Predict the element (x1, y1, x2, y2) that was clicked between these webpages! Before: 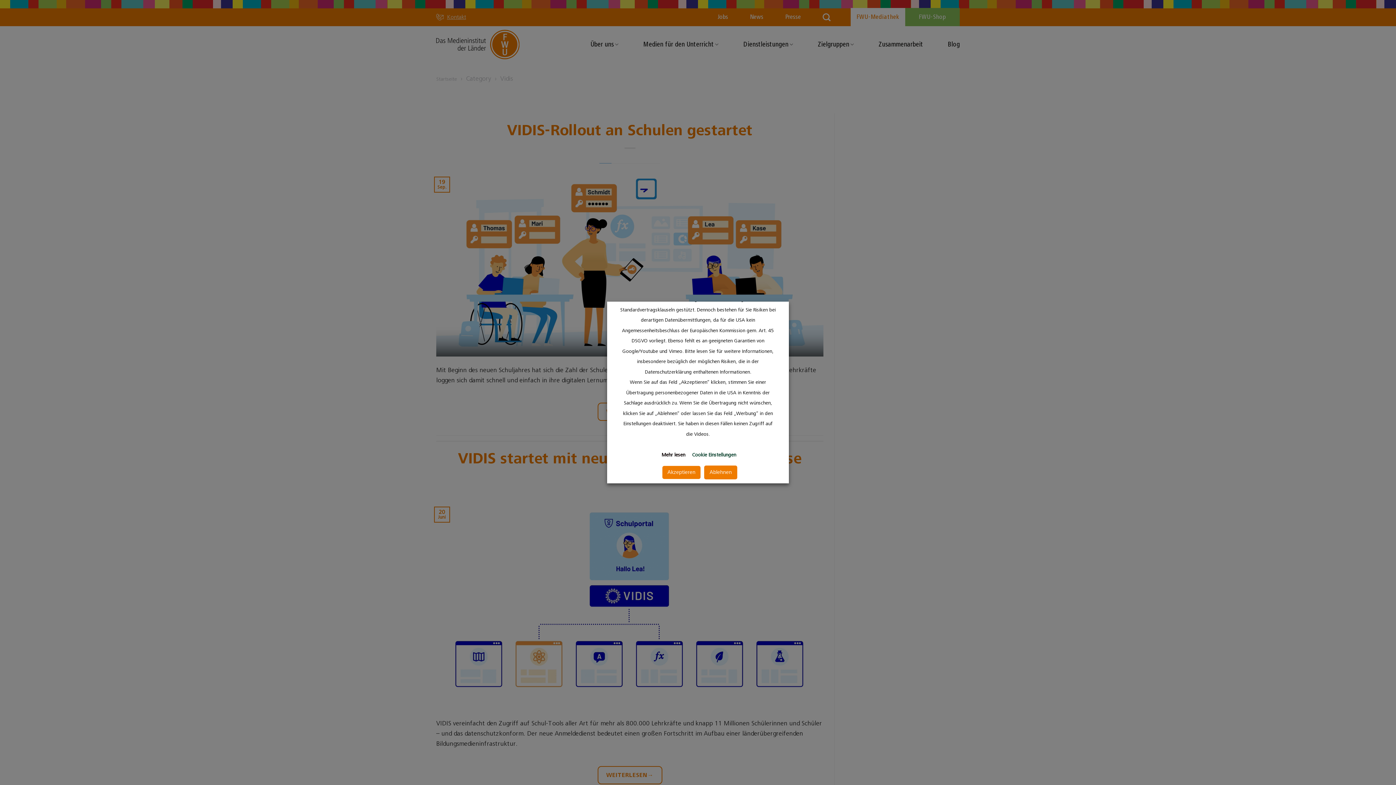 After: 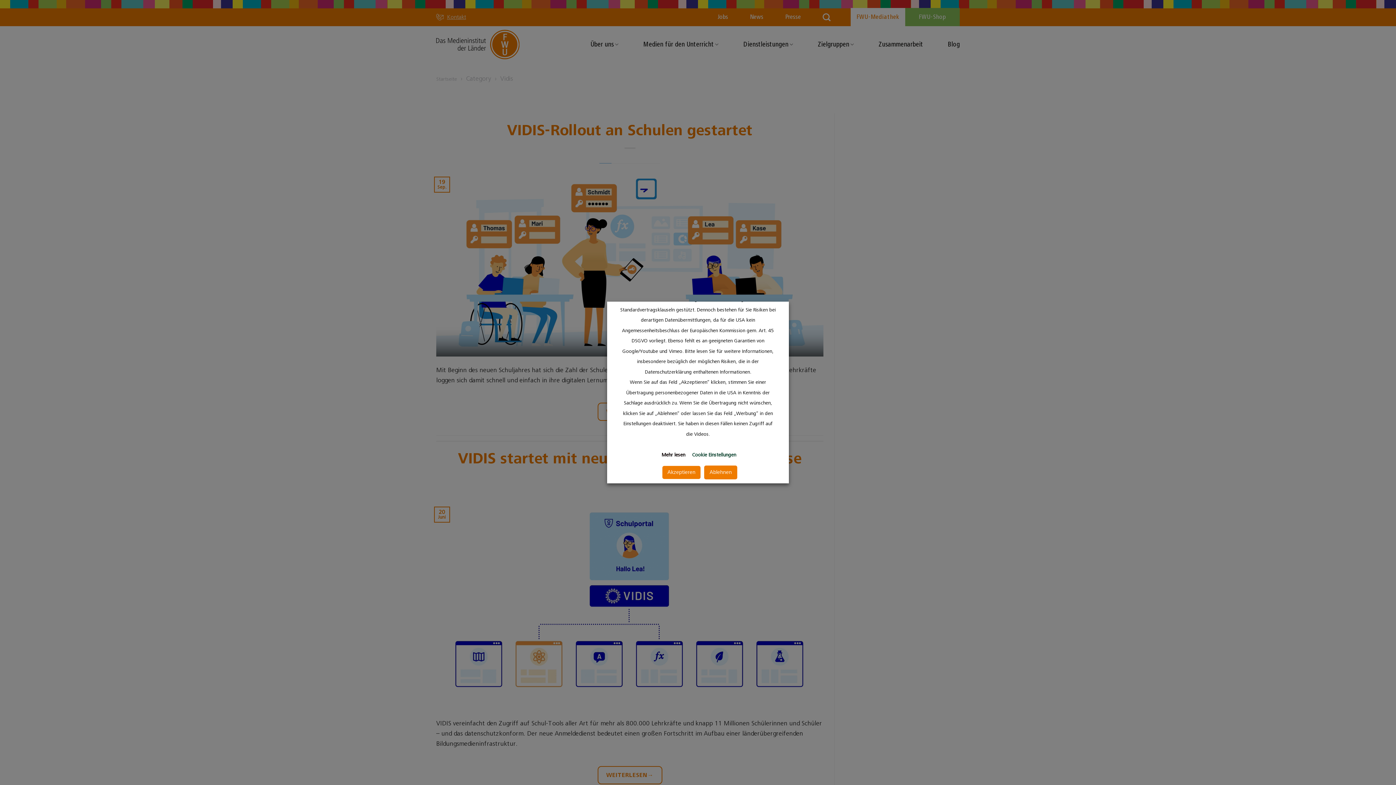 Action: bbox: (660, 450, 687, 460) label: Mehr lesen